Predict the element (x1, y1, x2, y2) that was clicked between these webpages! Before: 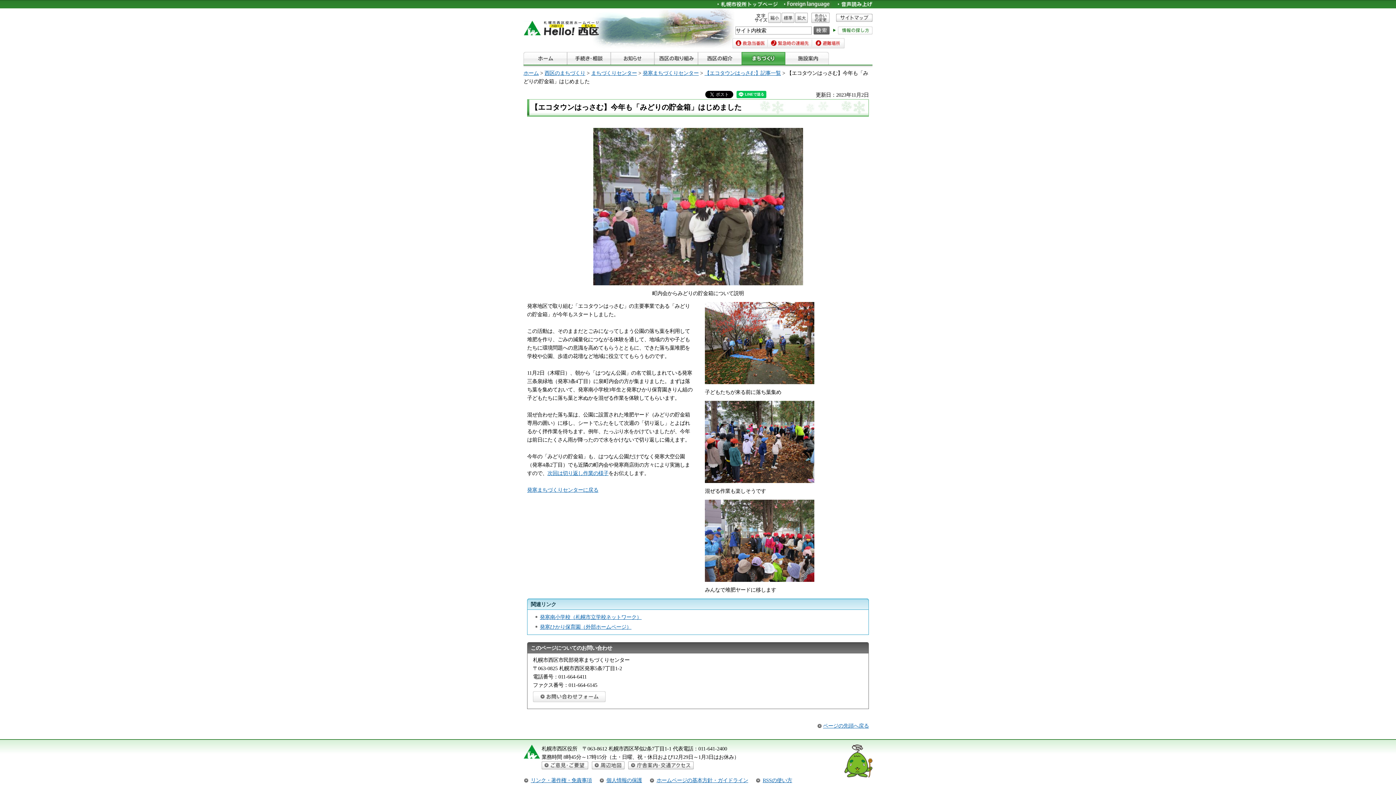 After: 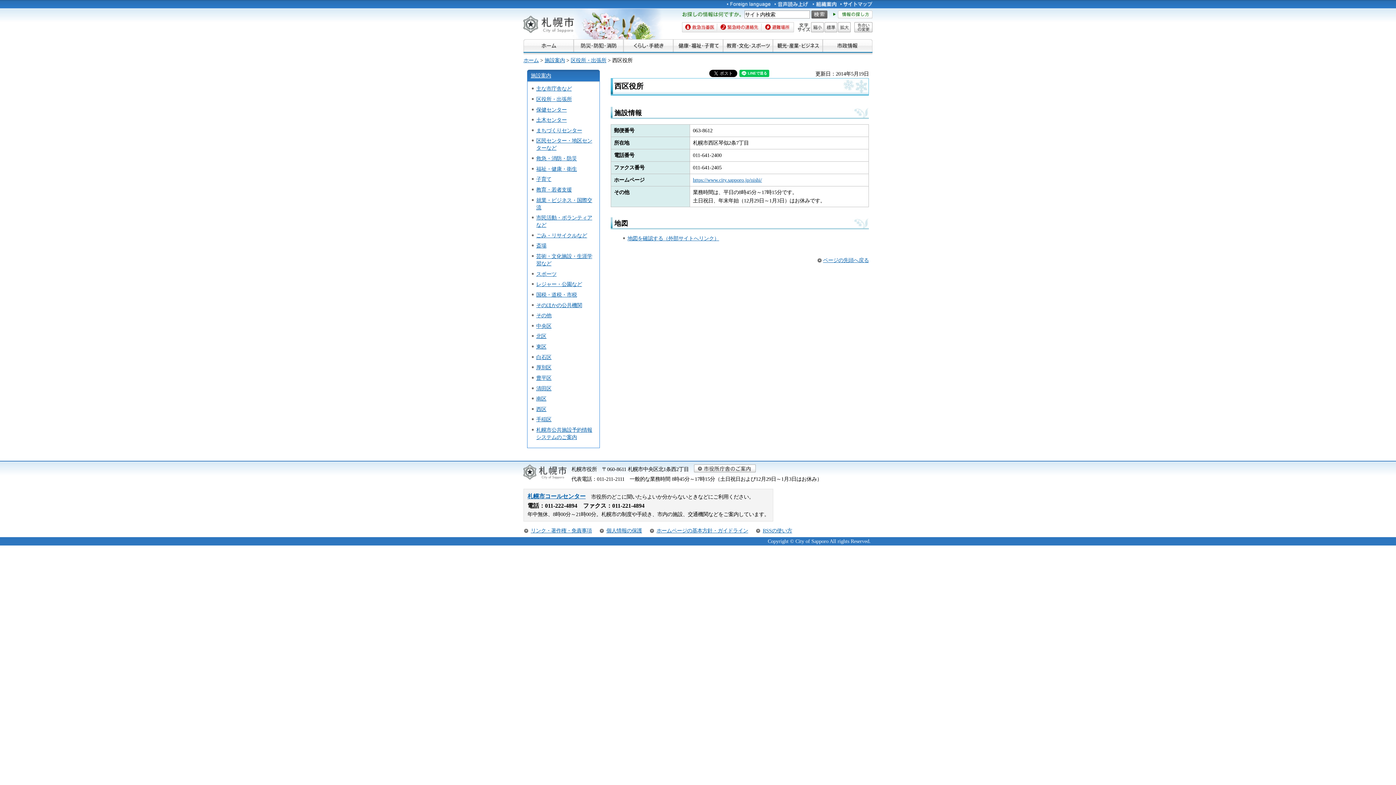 Action: bbox: (592, 761, 624, 769) label: 周辺地図